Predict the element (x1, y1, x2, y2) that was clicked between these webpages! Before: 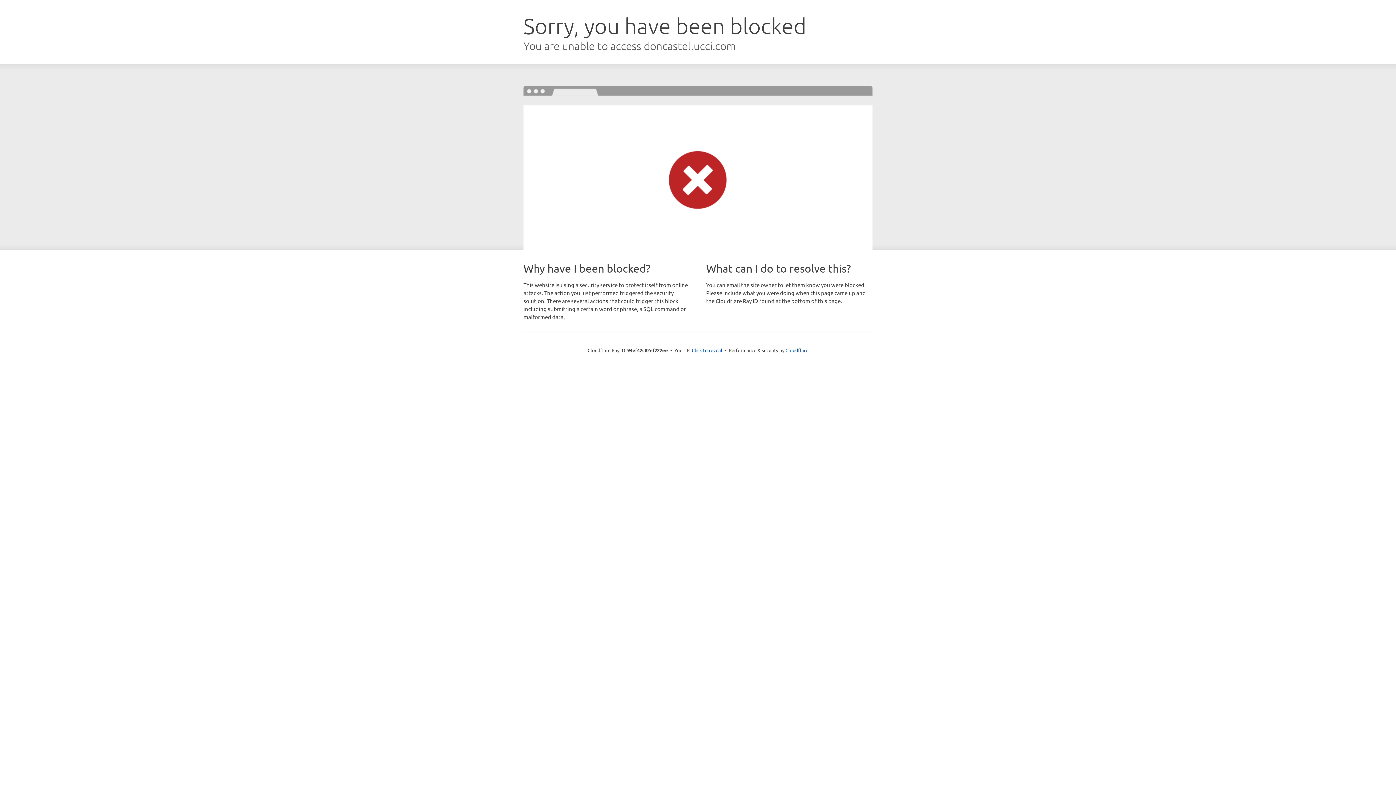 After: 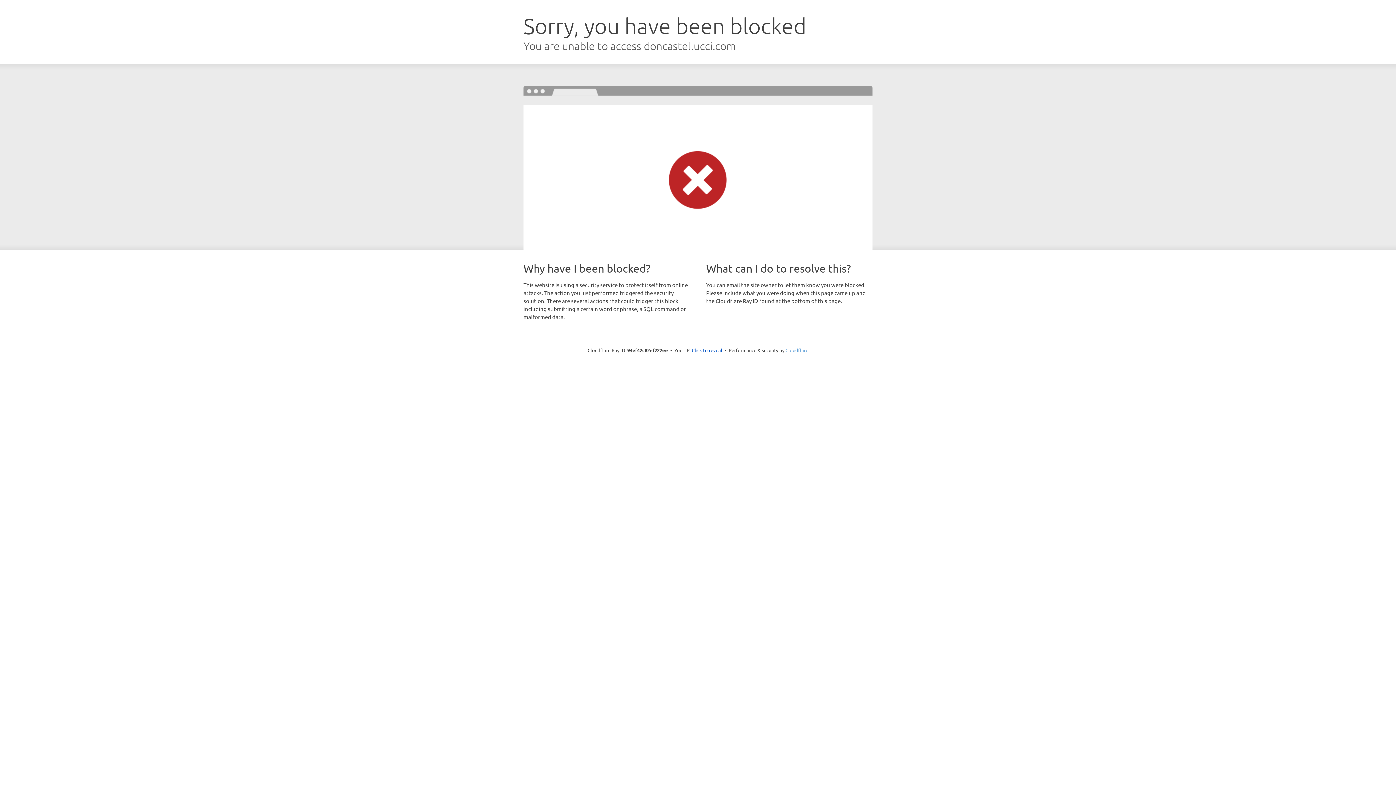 Action: label: Cloudflare bbox: (785, 347, 808, 353)